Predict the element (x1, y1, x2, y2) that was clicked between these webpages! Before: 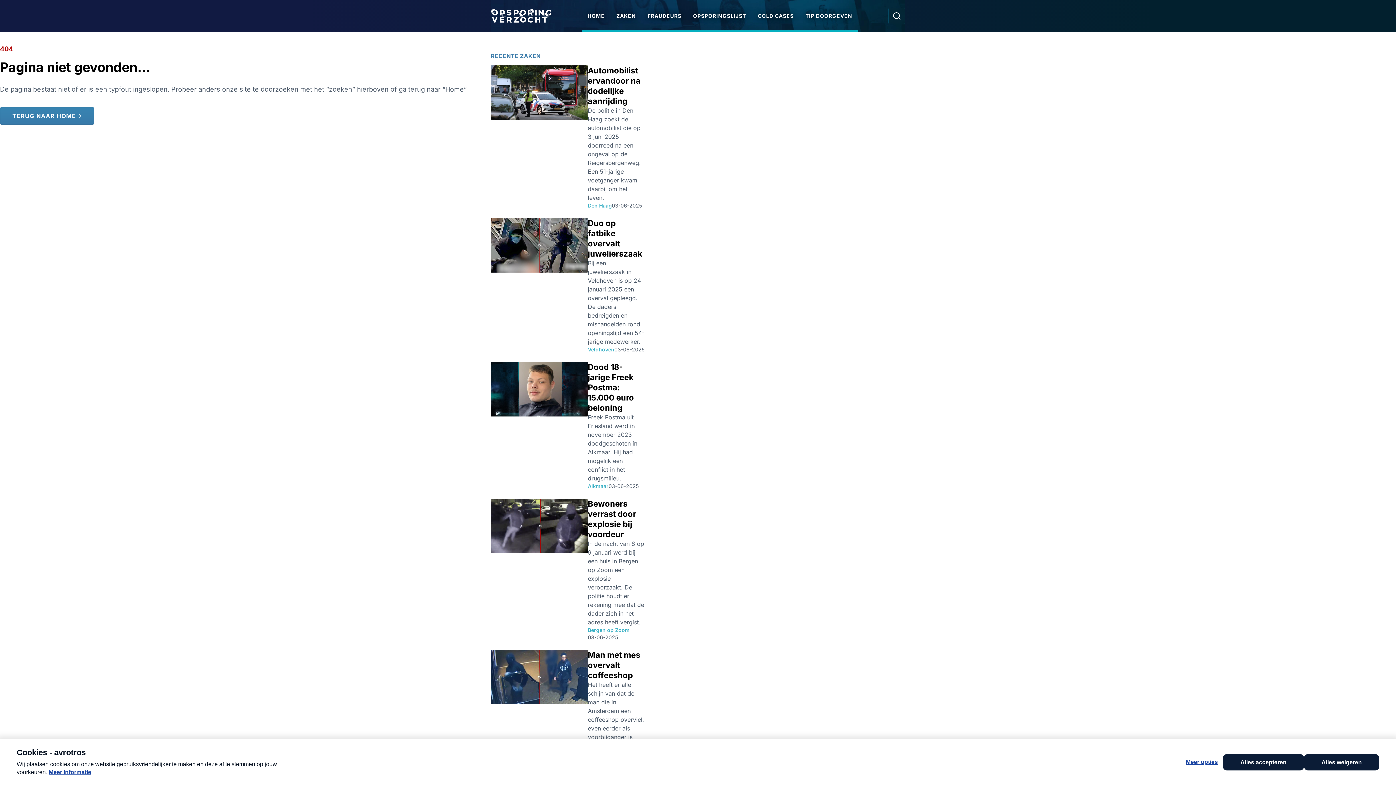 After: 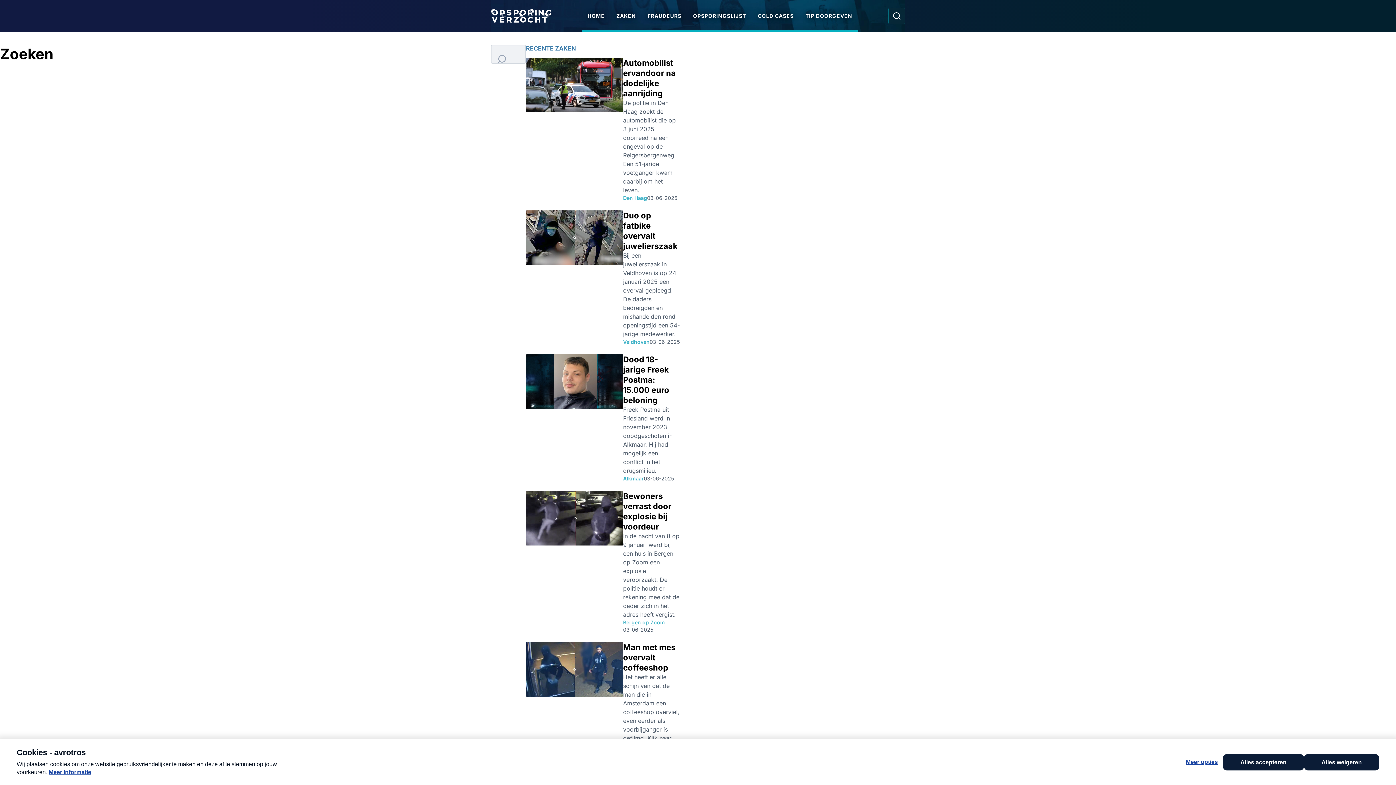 Action: bbox: (888, 7, 905, 24) label: Zoeken